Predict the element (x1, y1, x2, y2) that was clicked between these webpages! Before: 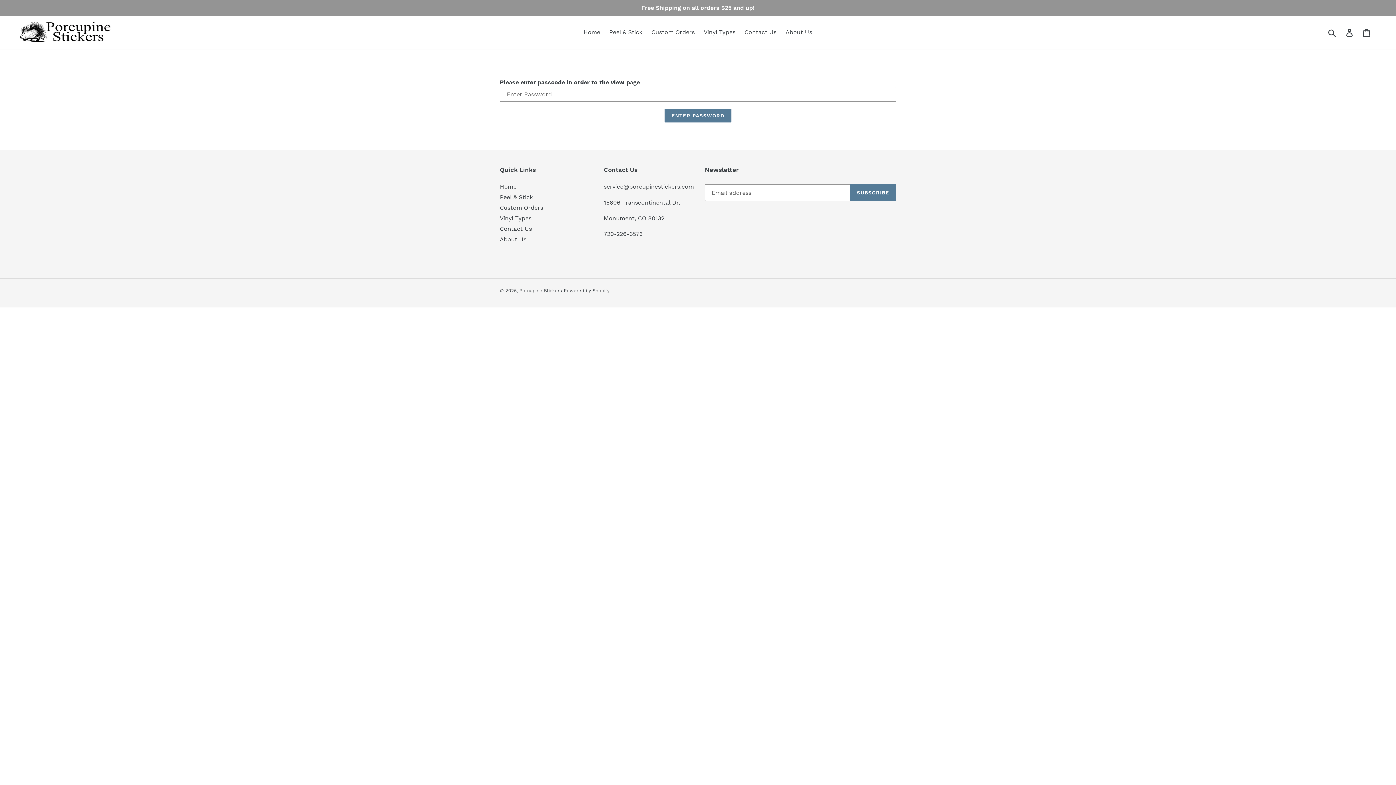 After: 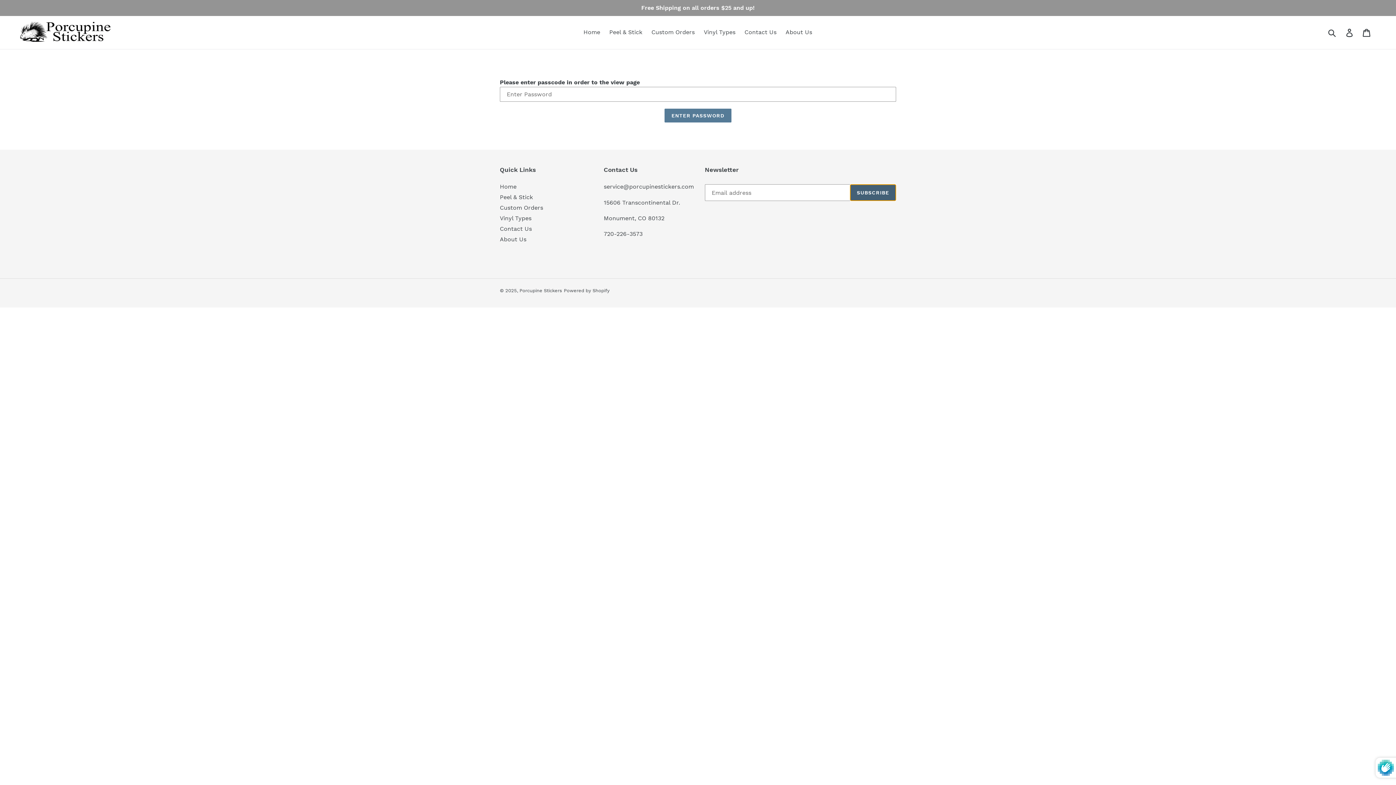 Action: label: SUBSCRIBE bbox: (850, 184, 896, 201)